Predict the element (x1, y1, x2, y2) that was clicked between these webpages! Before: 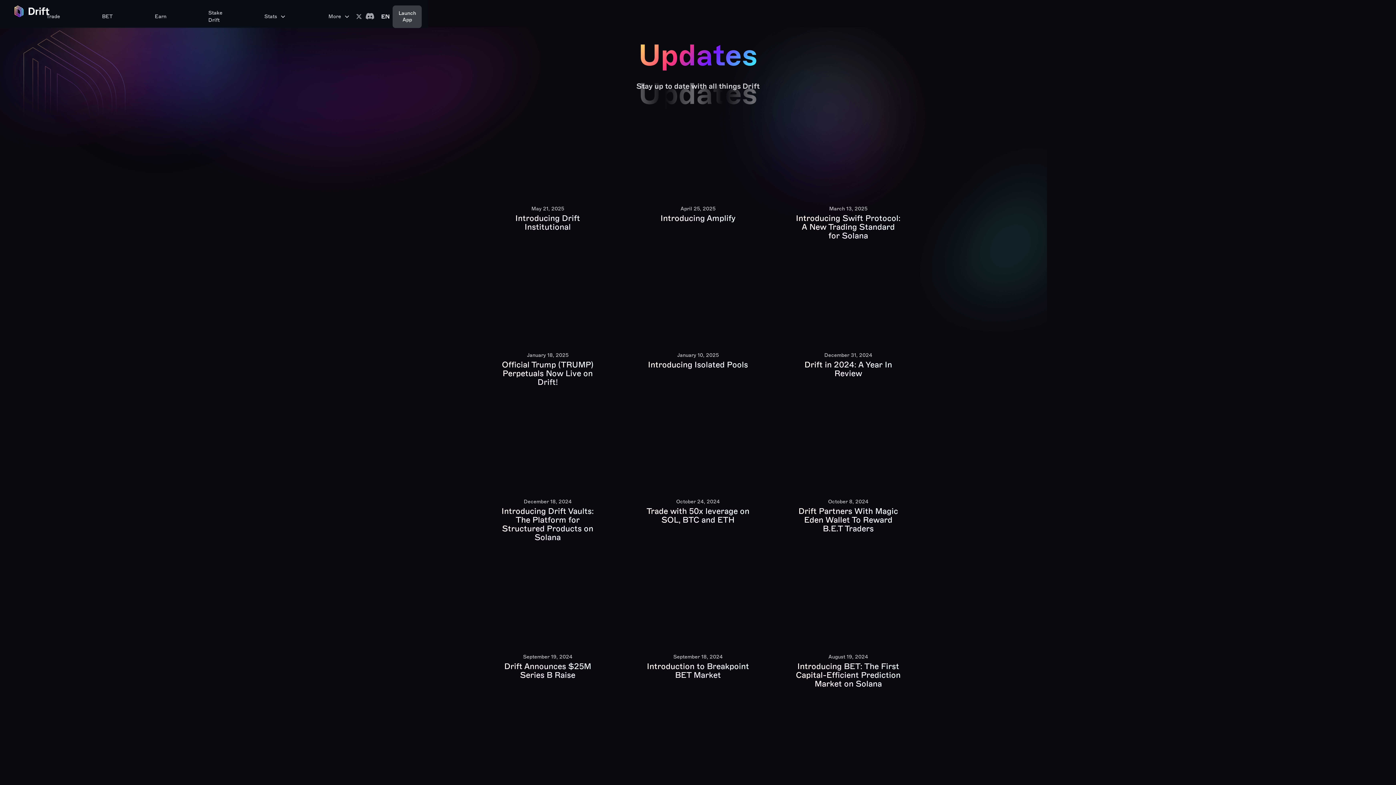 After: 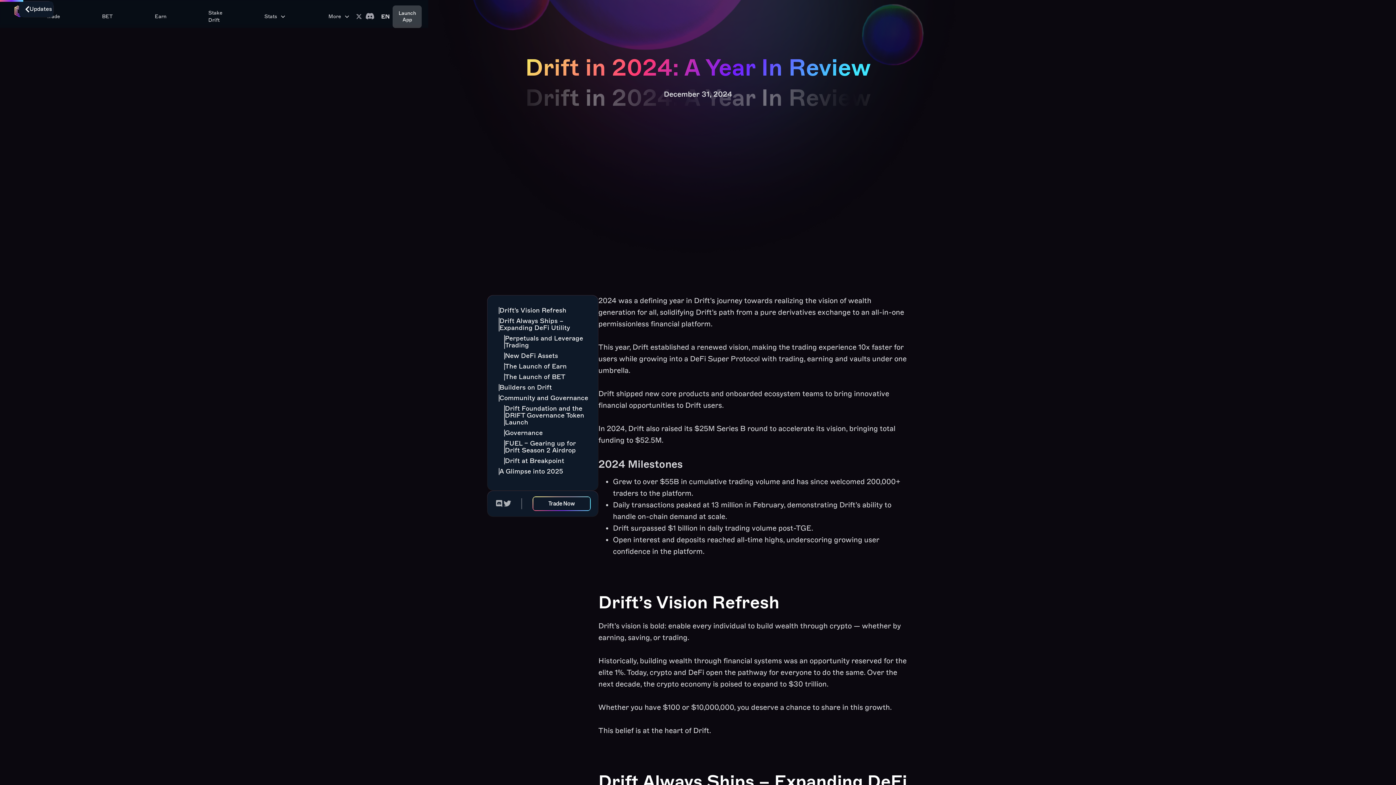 Action: bbox: (796, 360, 900, 378) label: Drift in 2024: A Year In Review